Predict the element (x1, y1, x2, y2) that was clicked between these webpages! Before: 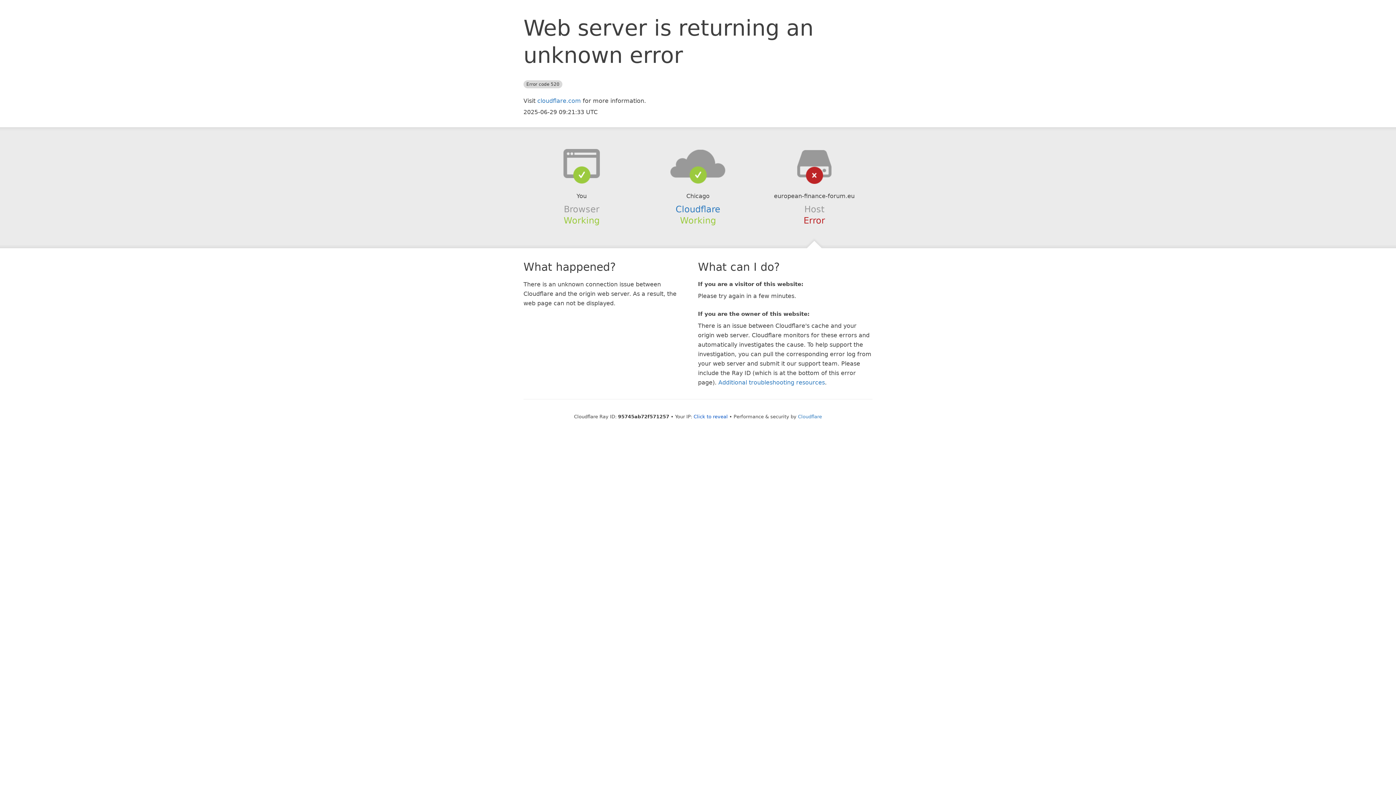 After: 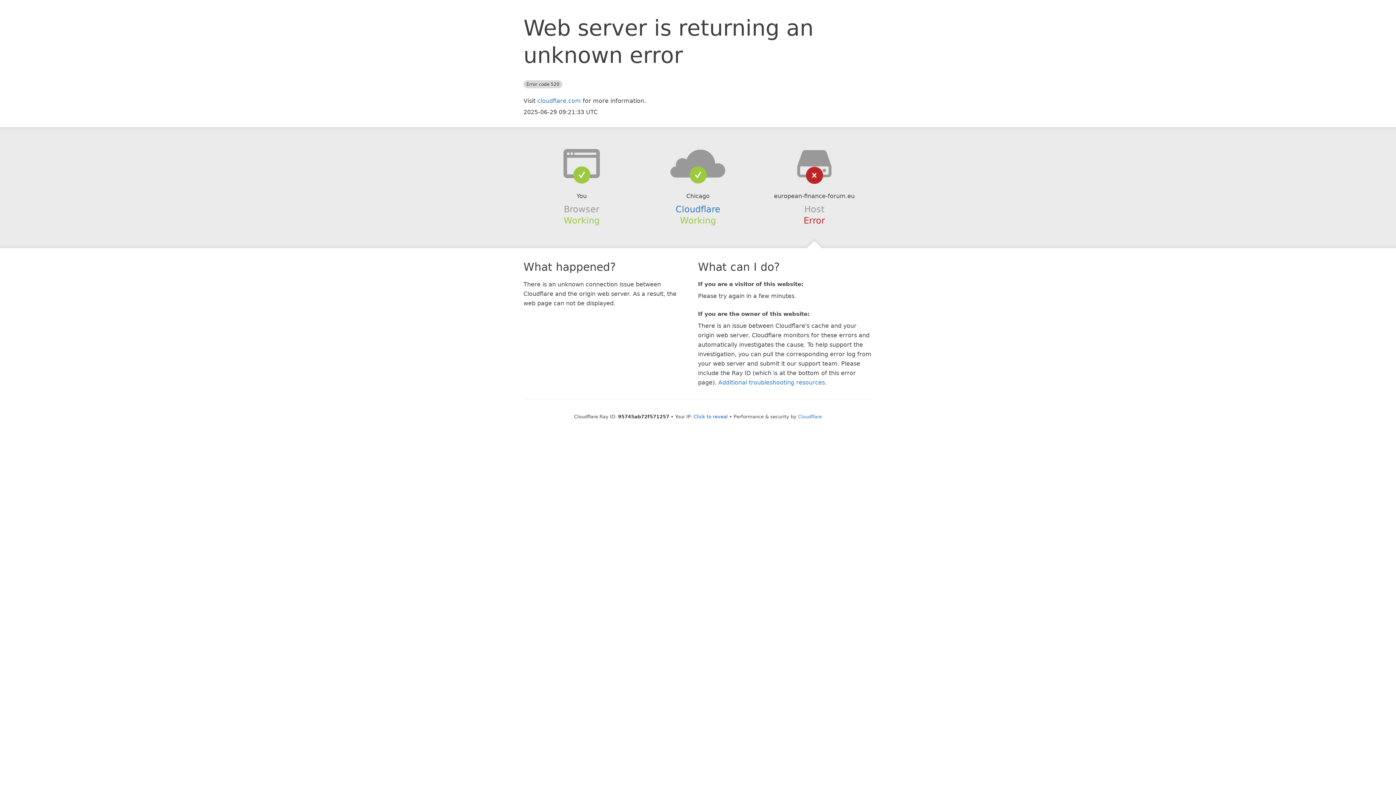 Action: bbox: (639, 148, 756, 178)